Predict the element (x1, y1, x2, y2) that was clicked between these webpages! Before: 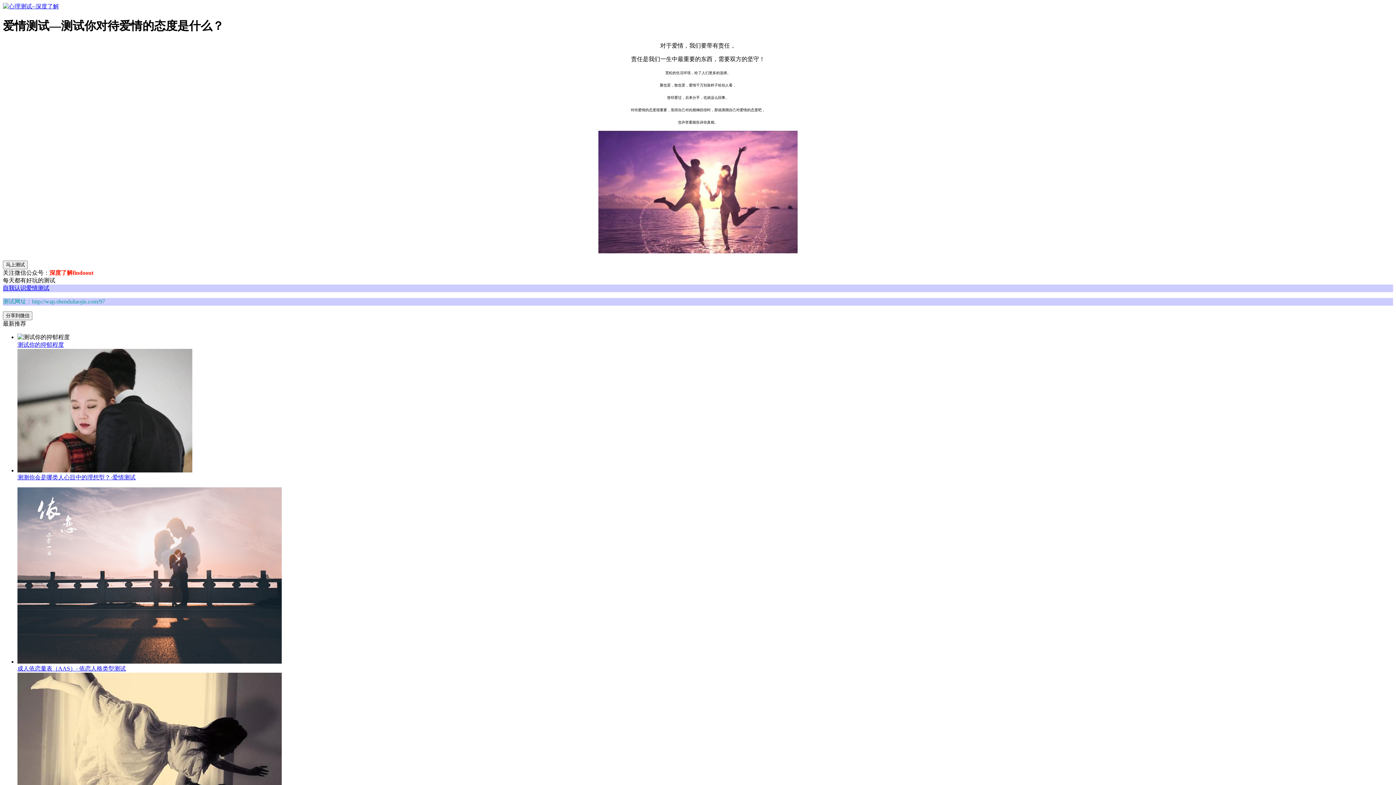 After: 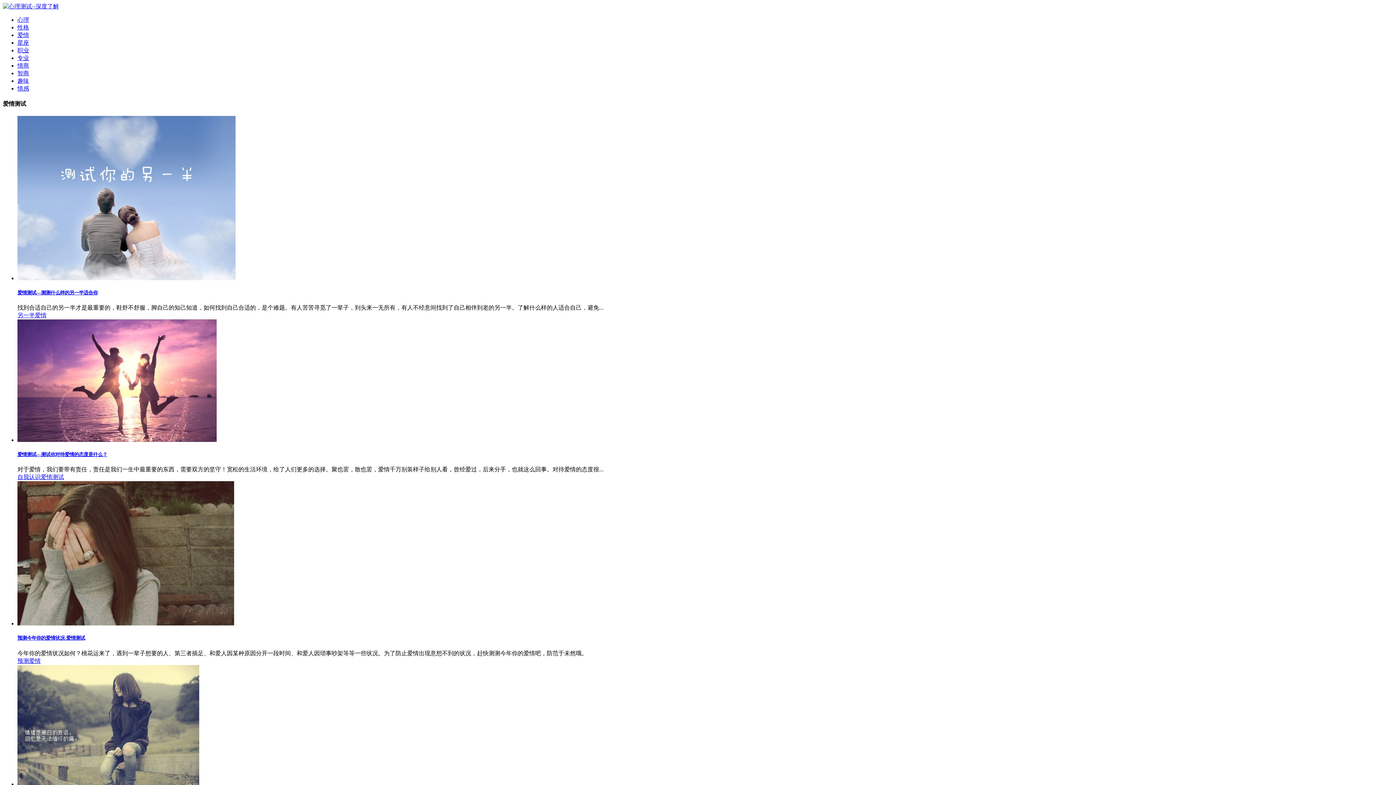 Action: label: 爱情测试 bbox: (26, 285, 49, 291)